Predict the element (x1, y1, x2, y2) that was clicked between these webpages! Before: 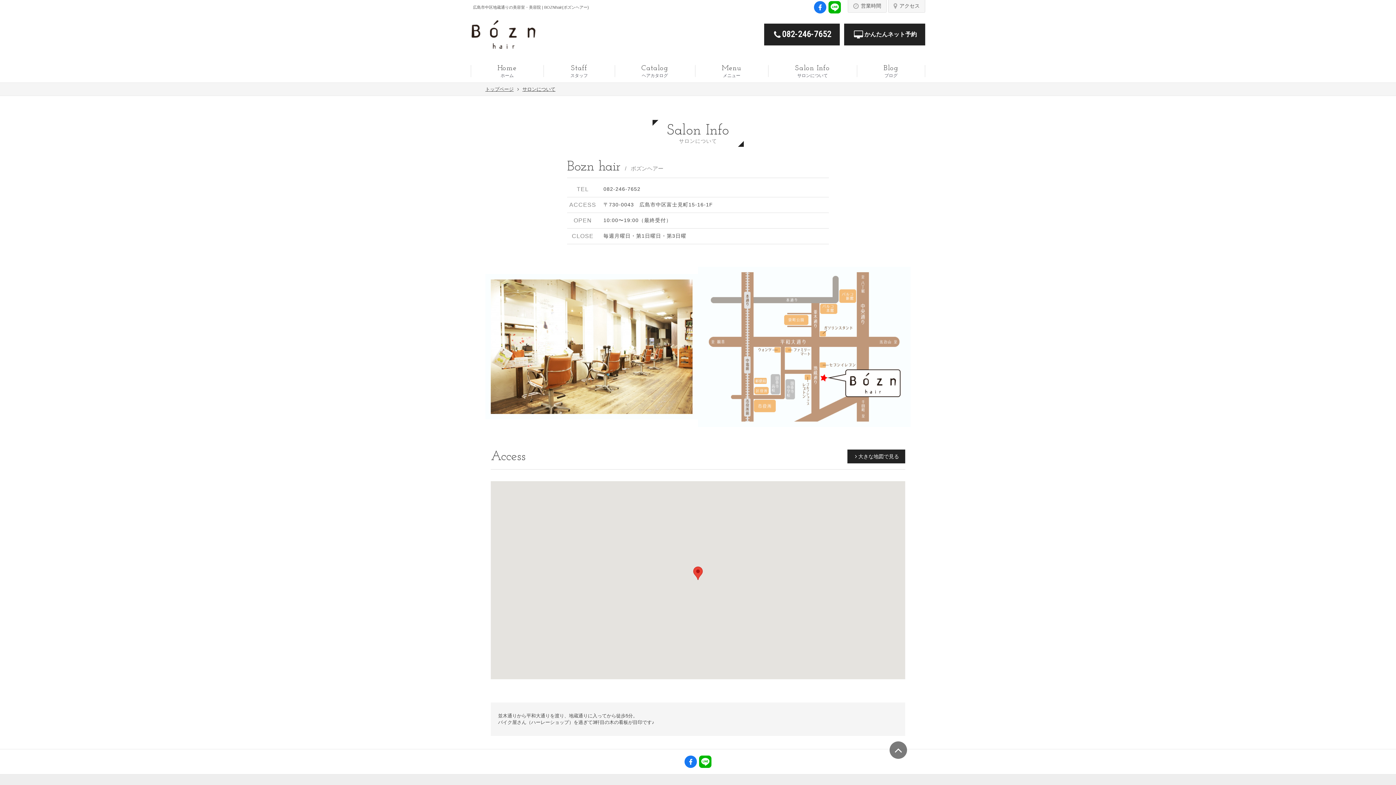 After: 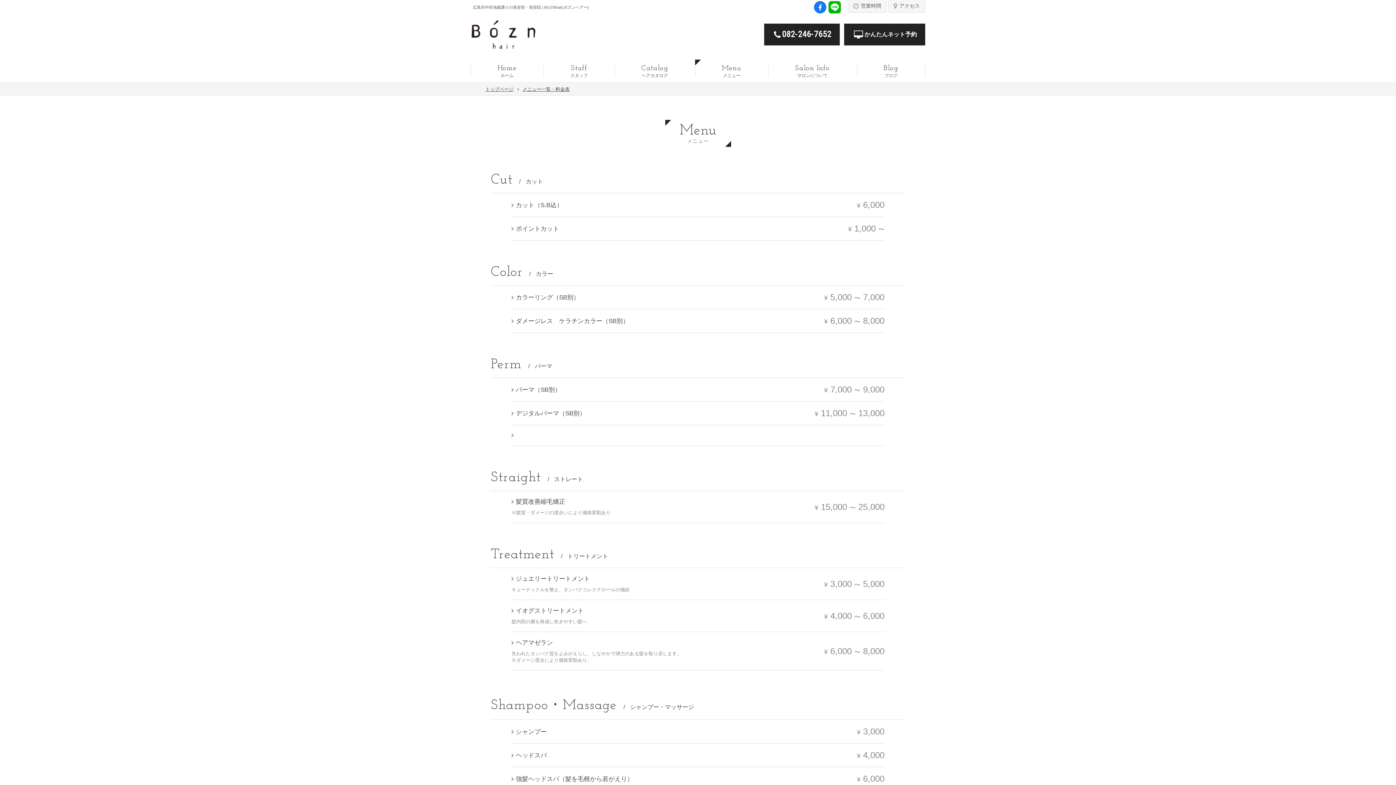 Action: bbox: (722, 59, 741, 82) label: メニュー
Menu